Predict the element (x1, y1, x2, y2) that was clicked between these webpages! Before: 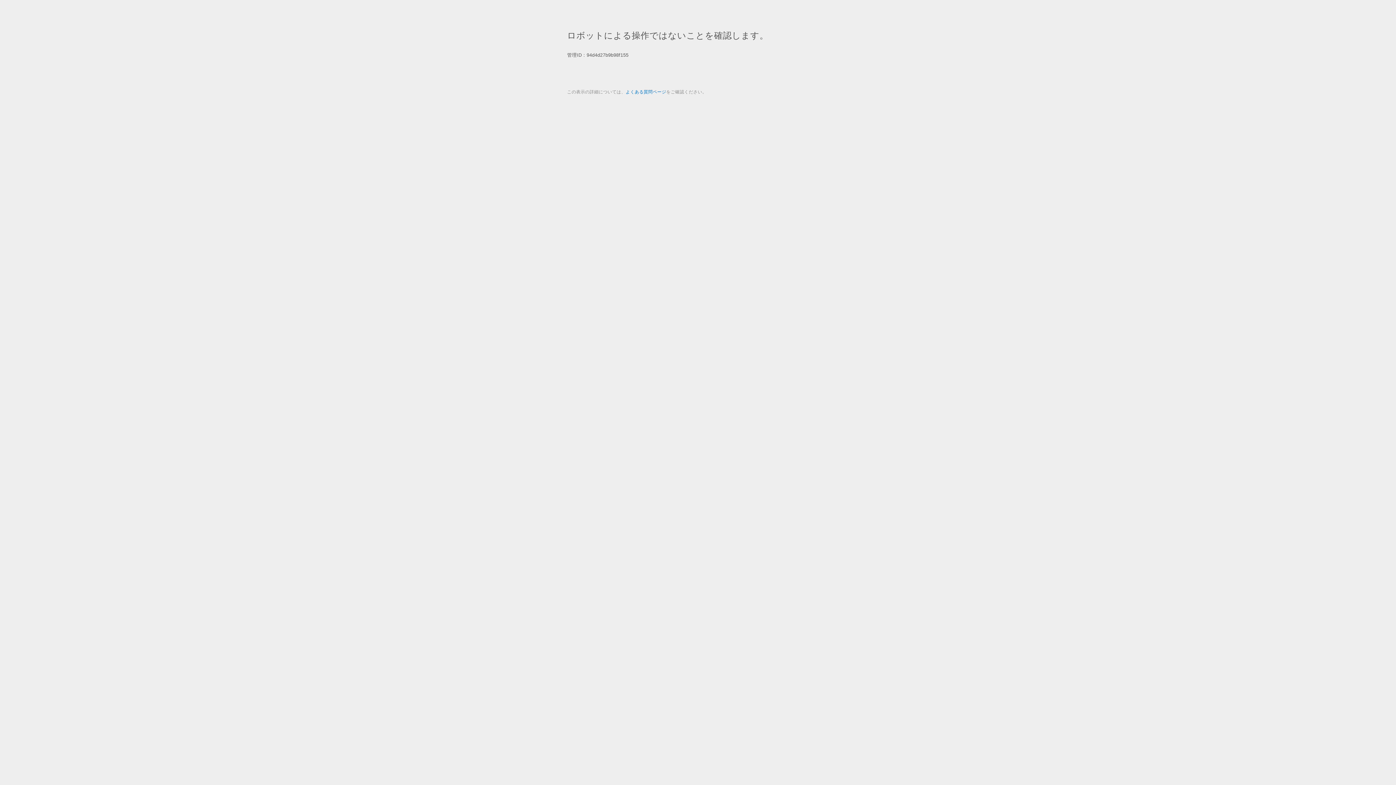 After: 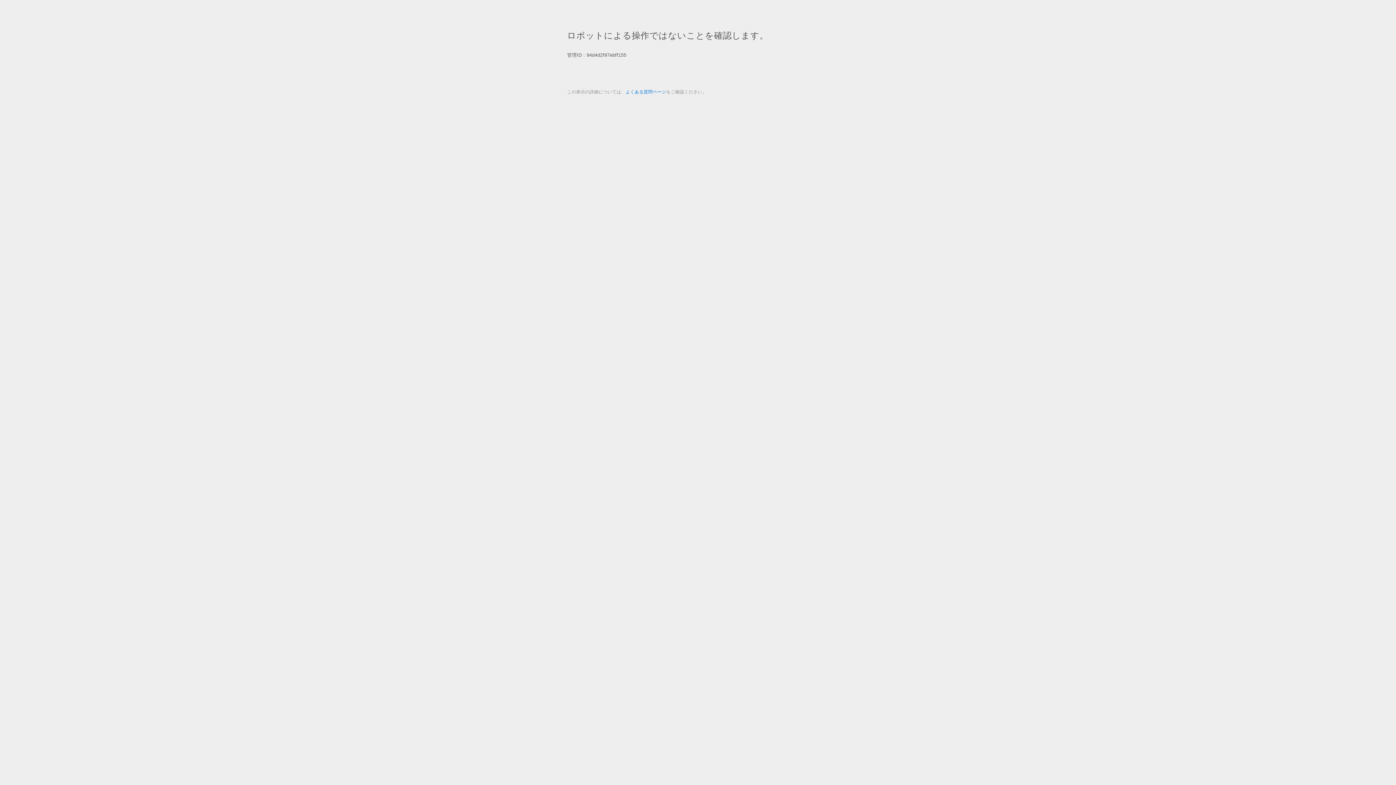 Action: bbox: (625, 89, 666, 94) label: よくある質問ページ